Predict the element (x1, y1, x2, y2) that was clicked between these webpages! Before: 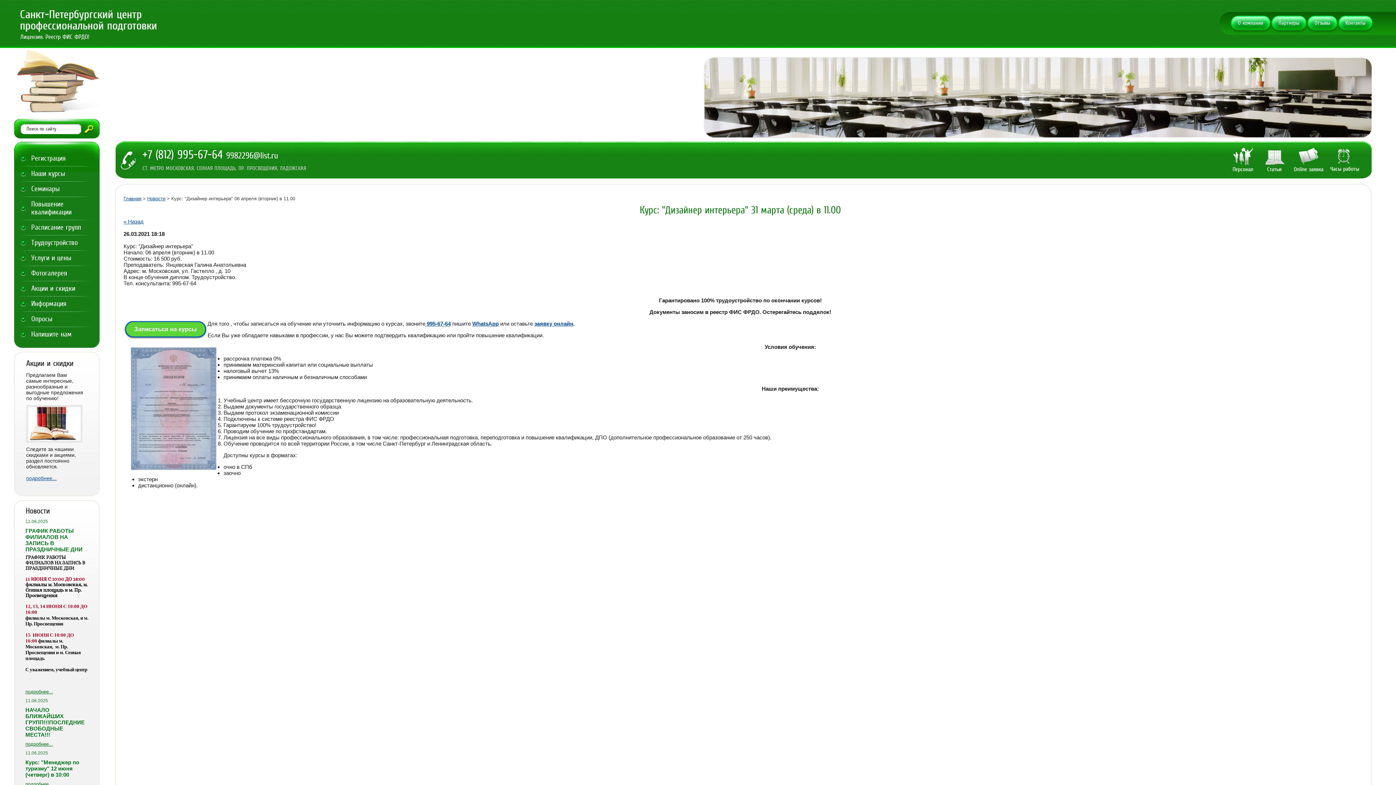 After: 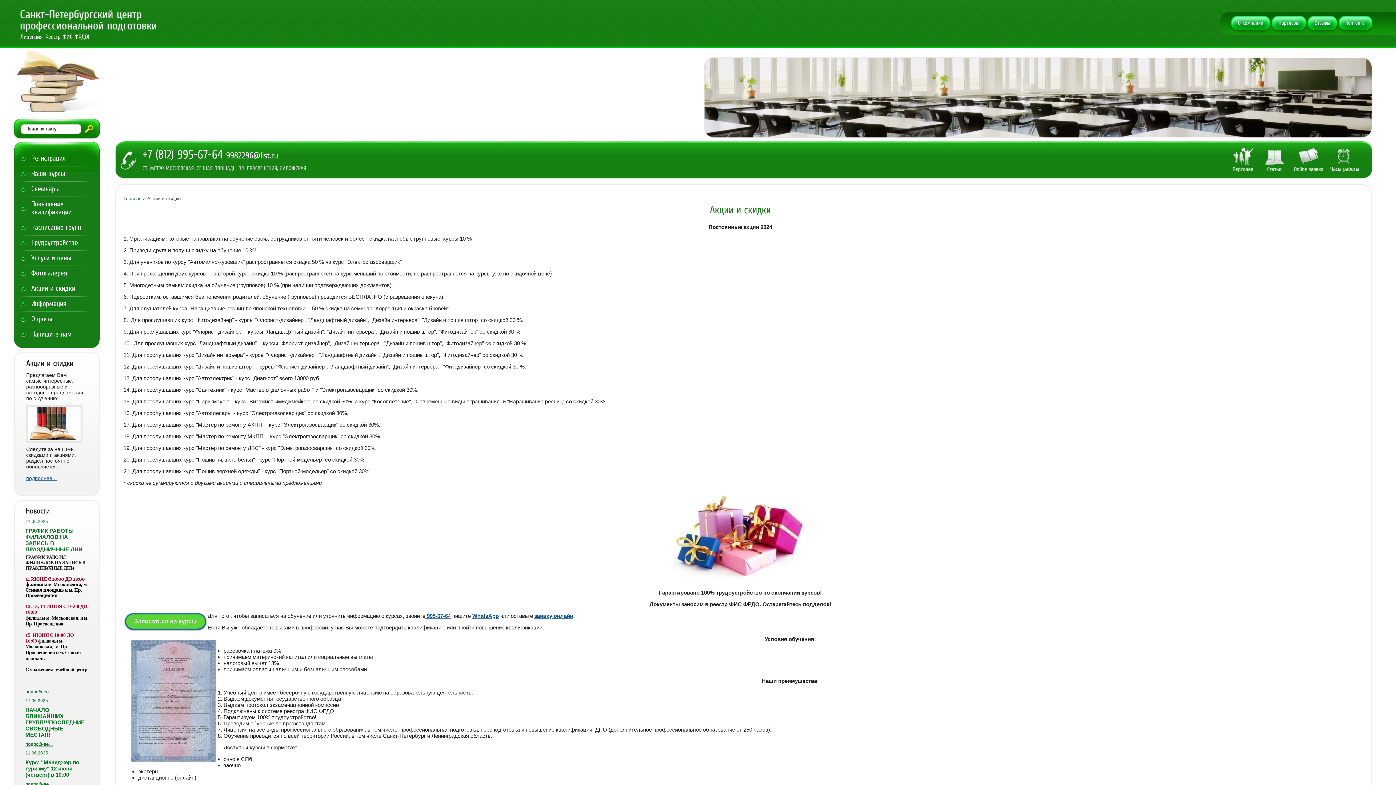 Action: bbox: (15, 280, 98, 297) label: Акции и скидки